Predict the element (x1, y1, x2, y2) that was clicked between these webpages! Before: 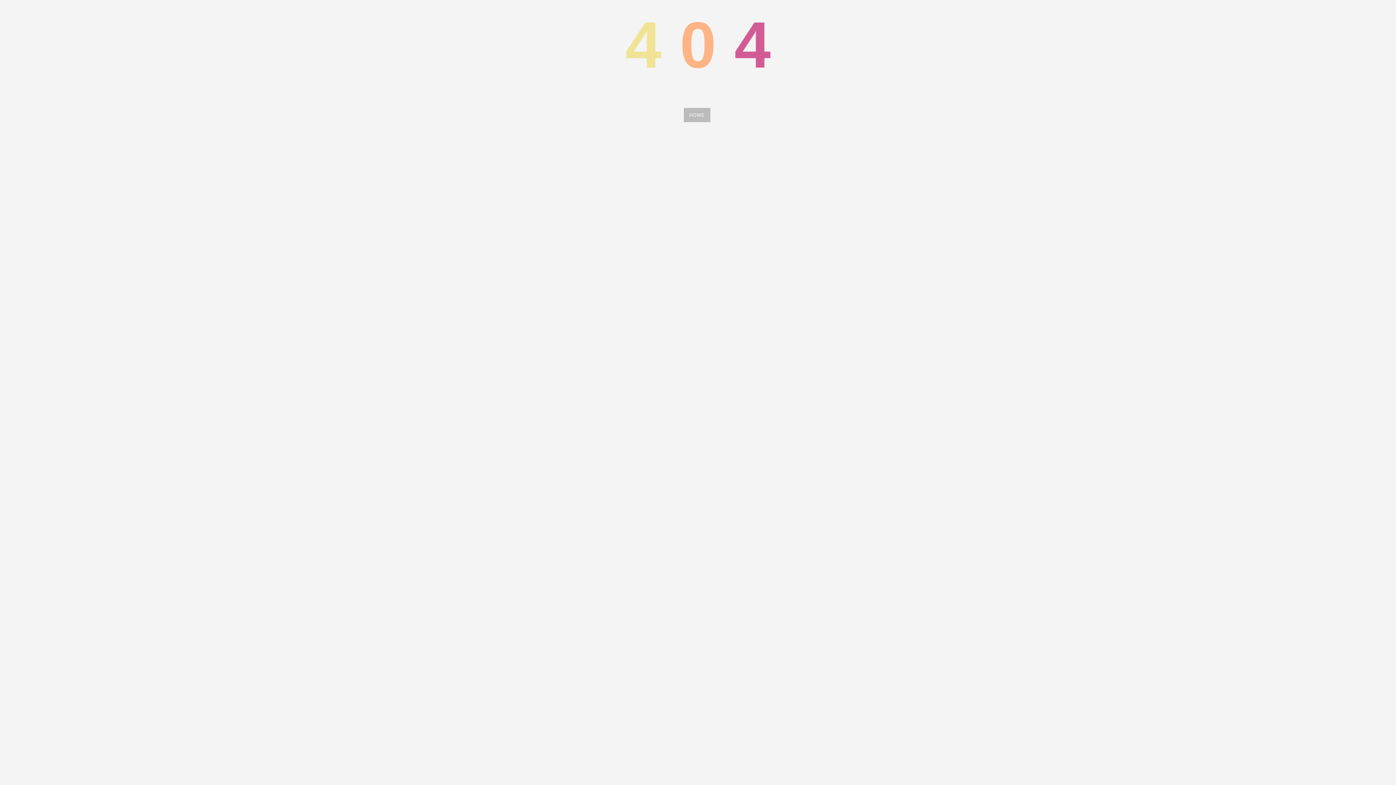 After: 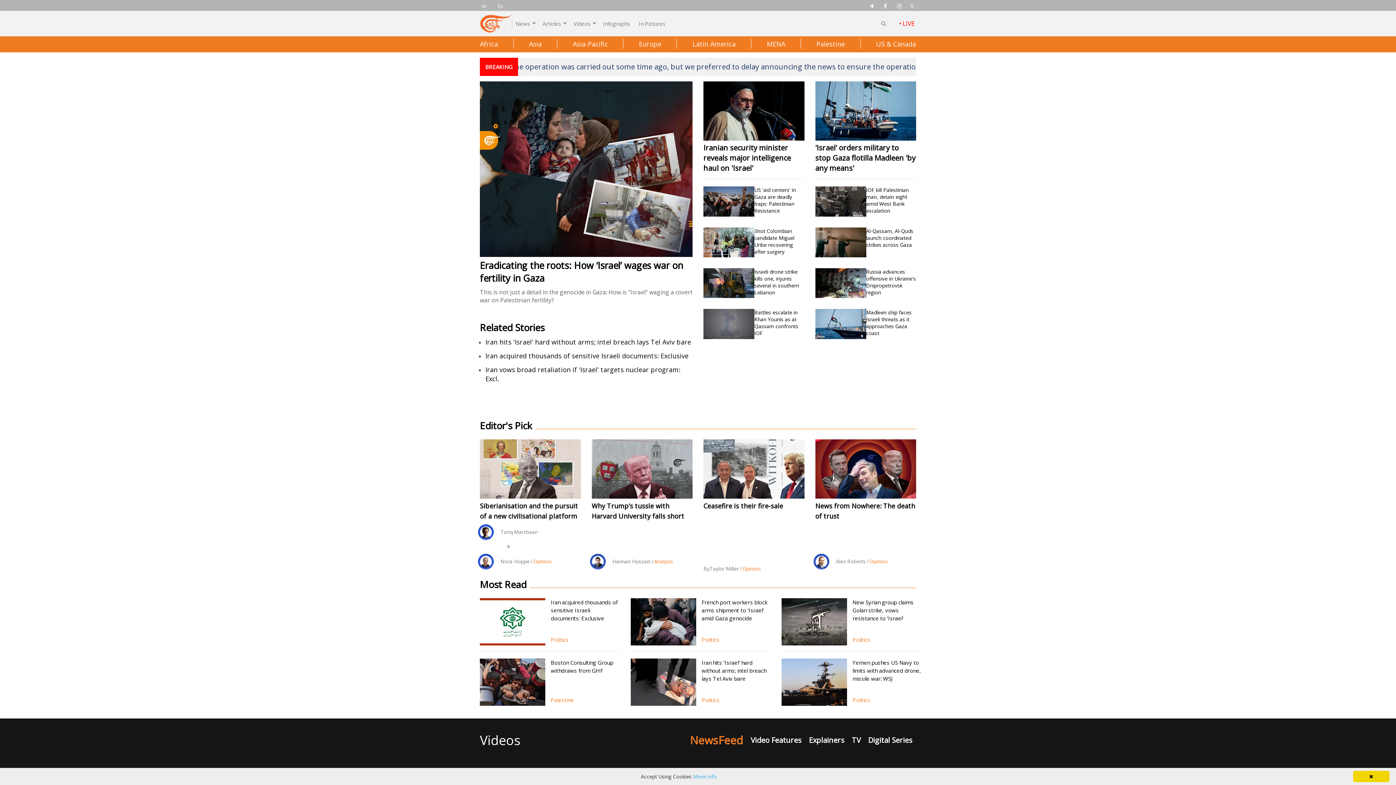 Action: bbox: (684, 108, 710, 122) label: HOME